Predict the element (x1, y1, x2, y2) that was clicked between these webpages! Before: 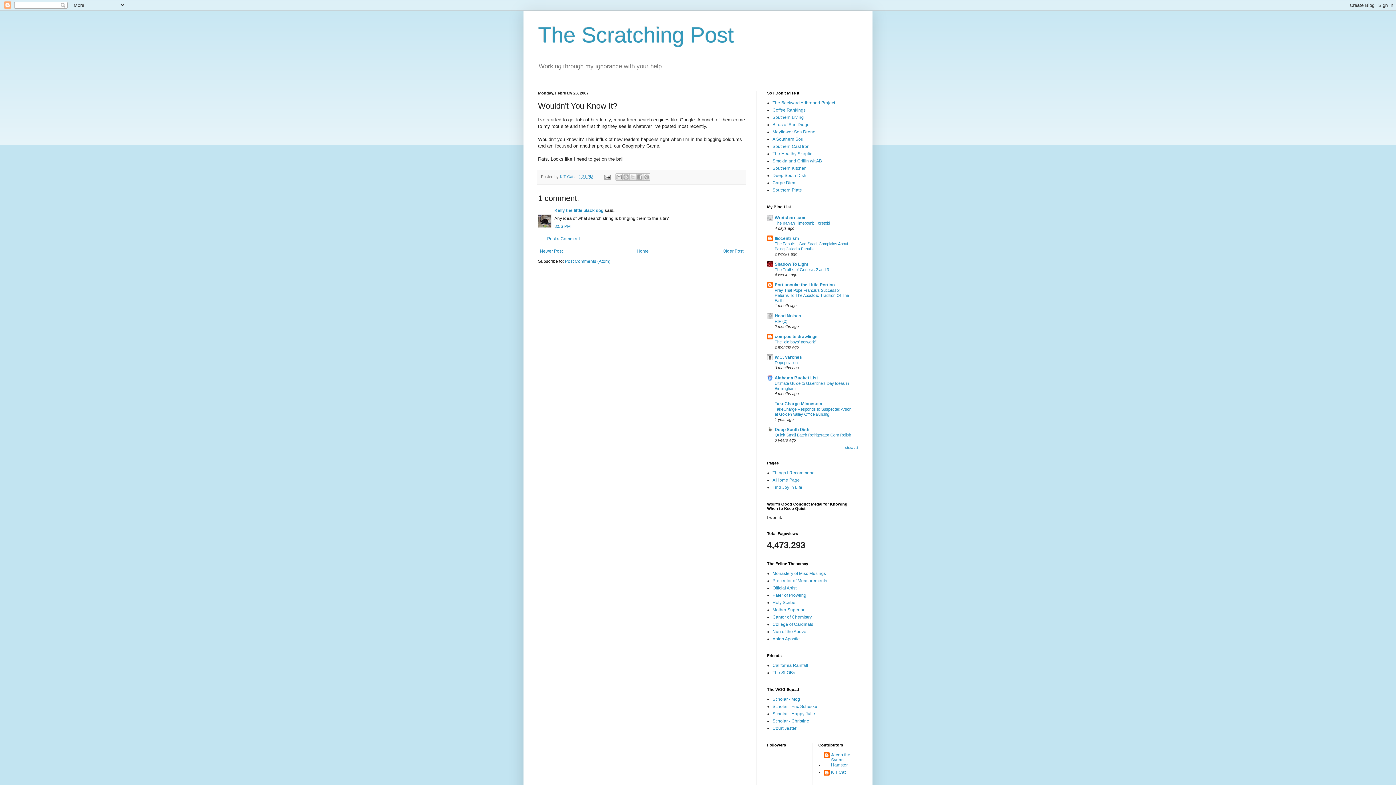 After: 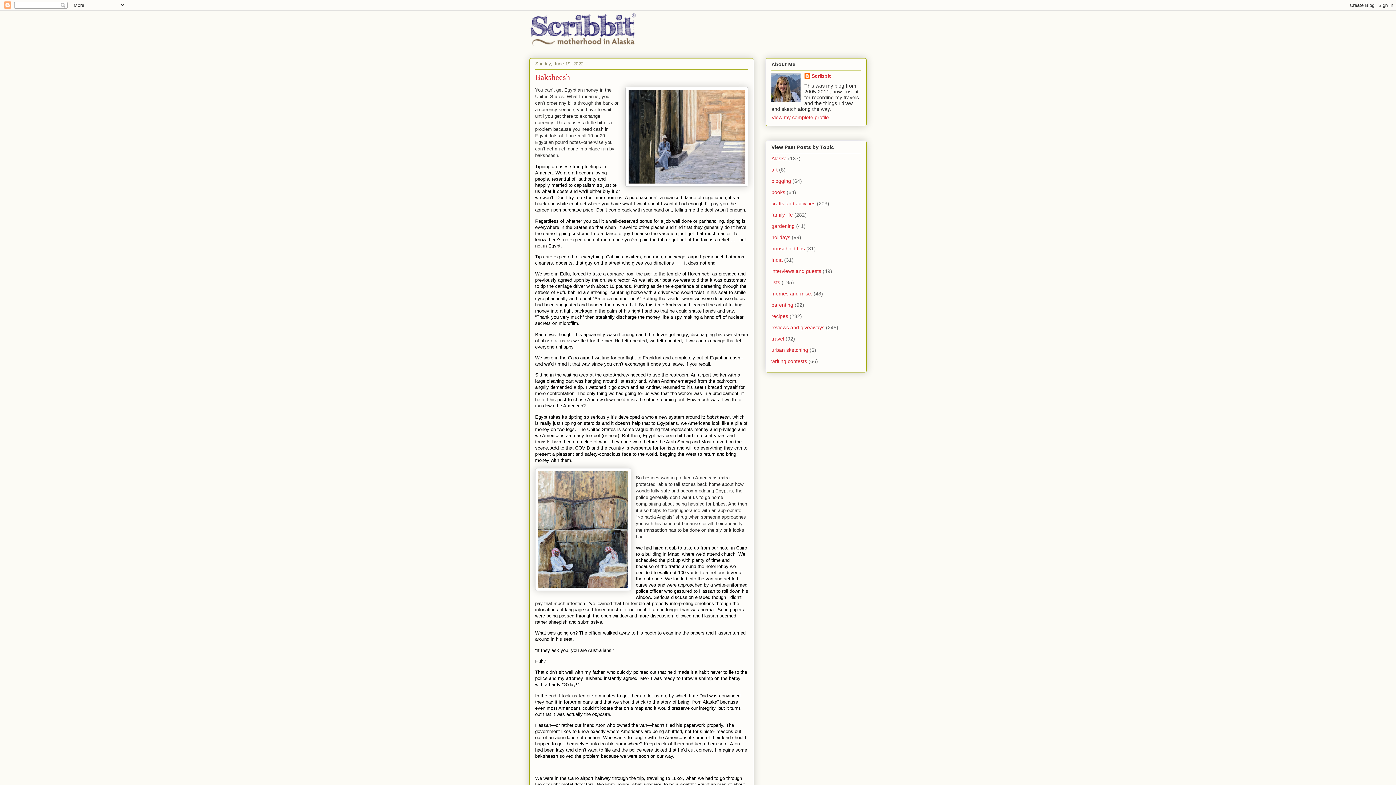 Action: bbox: (772, 629, 806, 634) label: Nun of the Above